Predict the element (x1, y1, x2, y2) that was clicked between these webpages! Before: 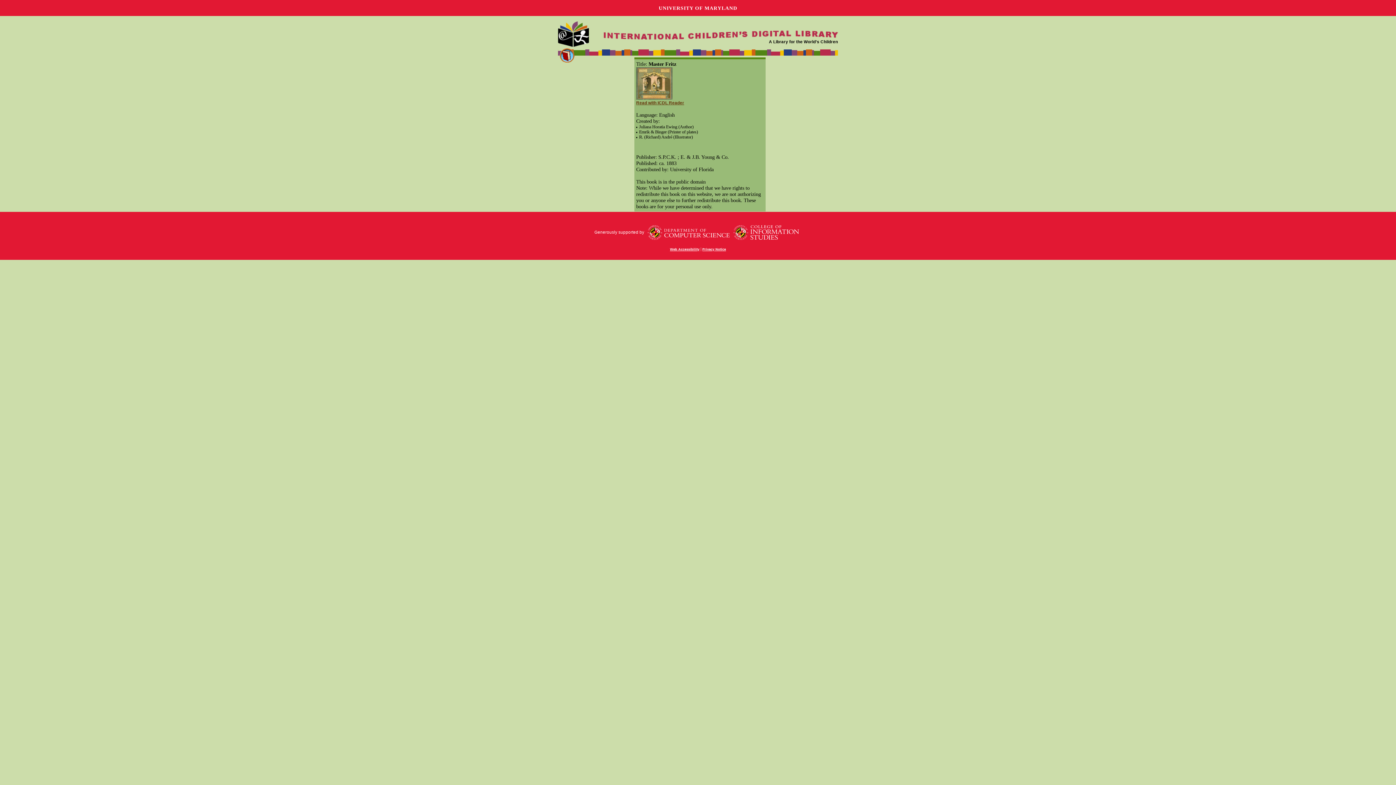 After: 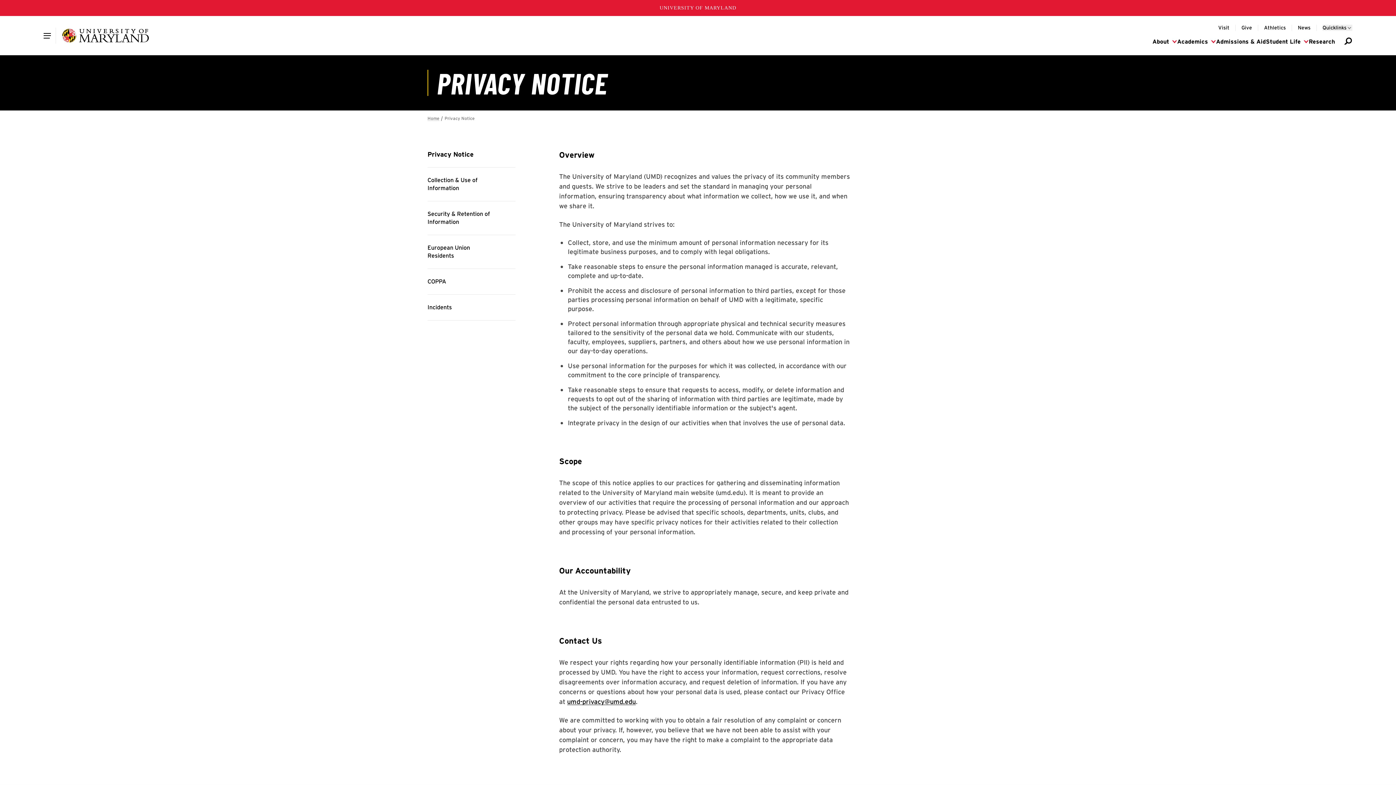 Action: bbox: (702, 247, 726, 251) label: Privacy Notice